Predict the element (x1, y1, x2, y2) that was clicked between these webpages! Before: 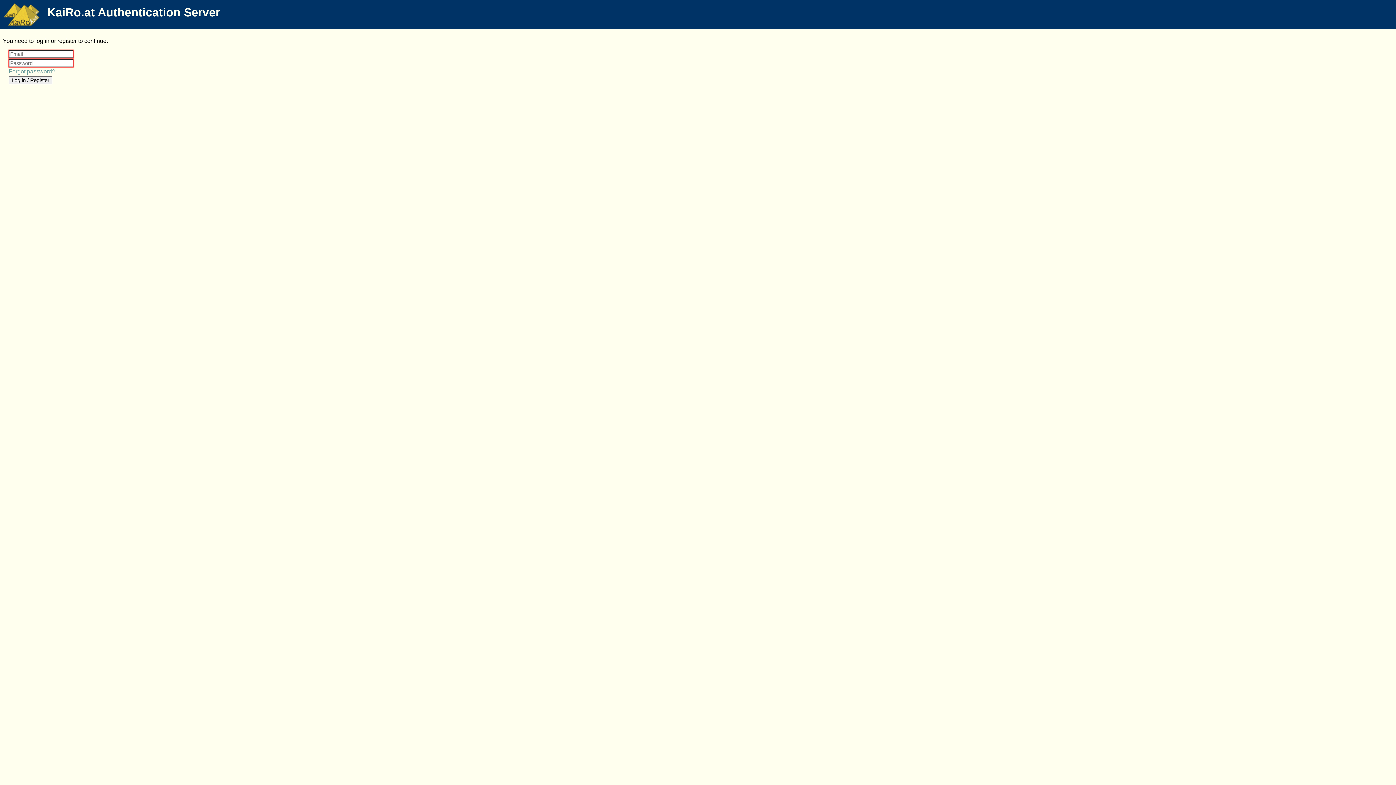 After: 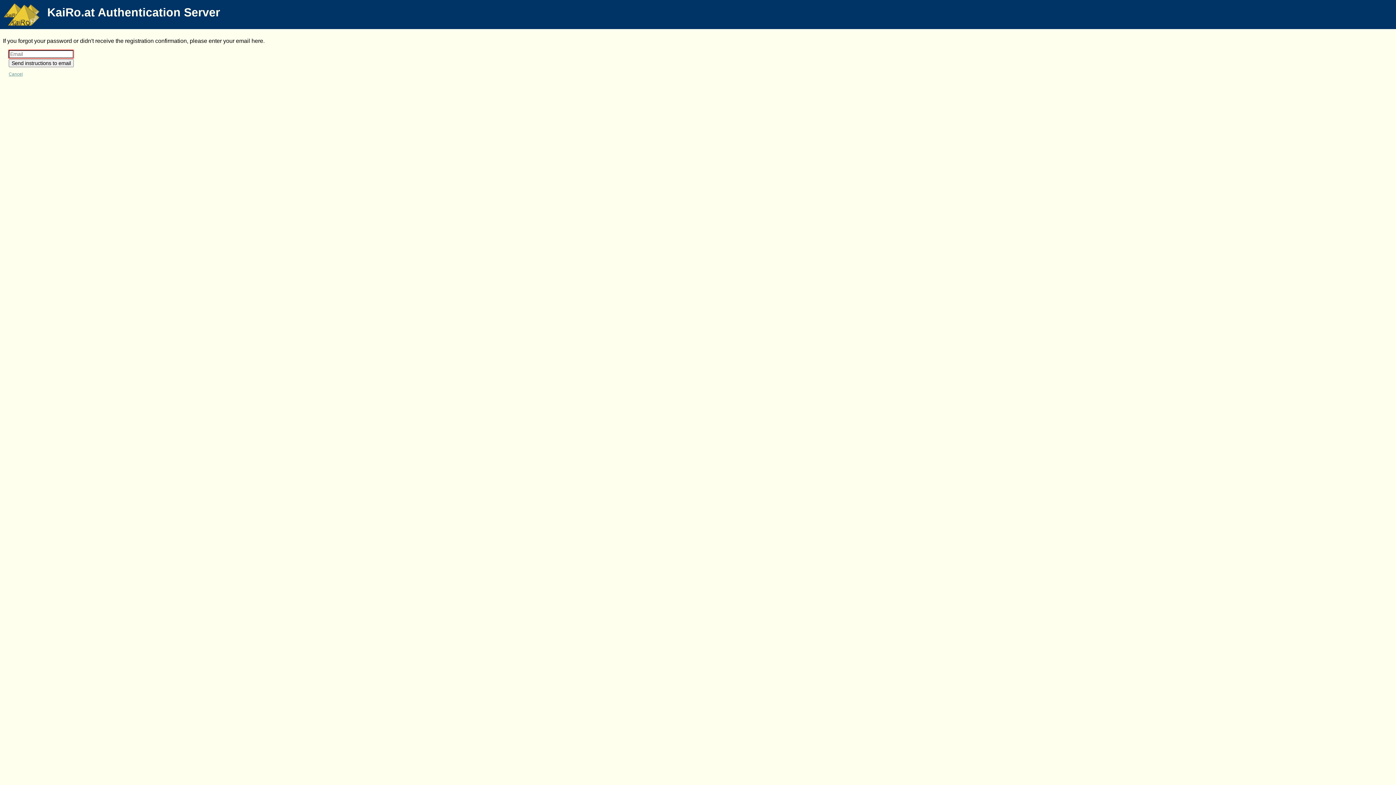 Action: label: Forgot password? bbox: (8, 68, 55, 74)